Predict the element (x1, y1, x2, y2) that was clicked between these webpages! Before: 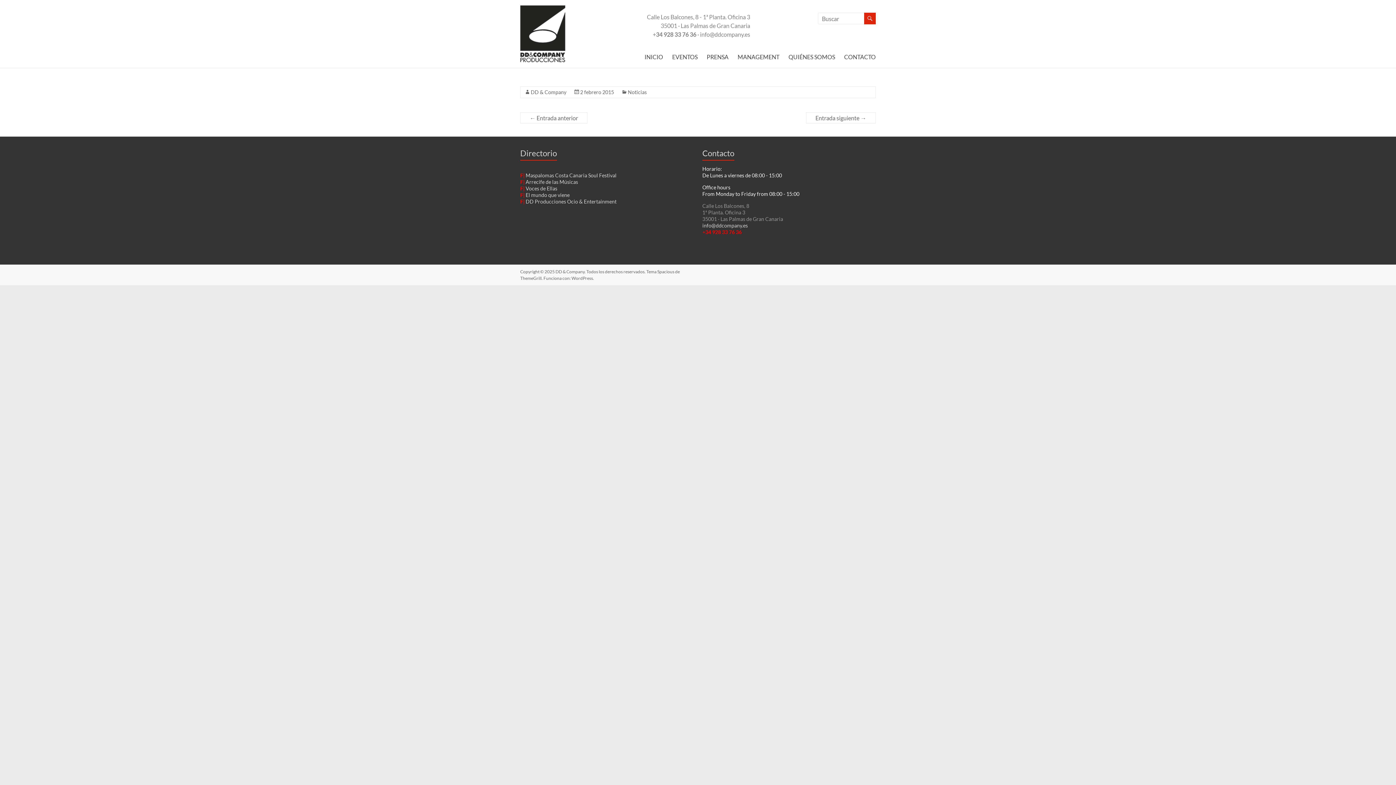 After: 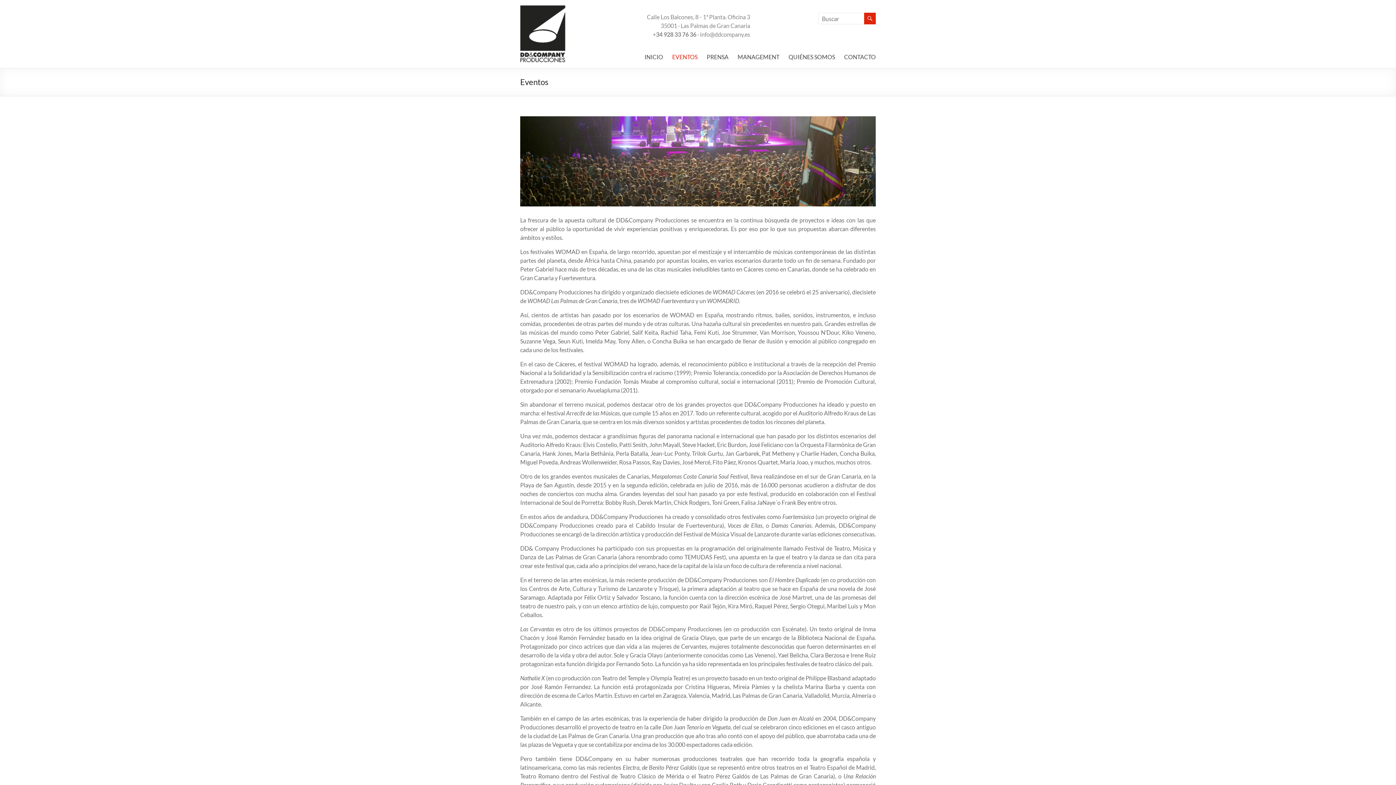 Action: bbox: (672, 51, 697, 62) label: EVENTOS